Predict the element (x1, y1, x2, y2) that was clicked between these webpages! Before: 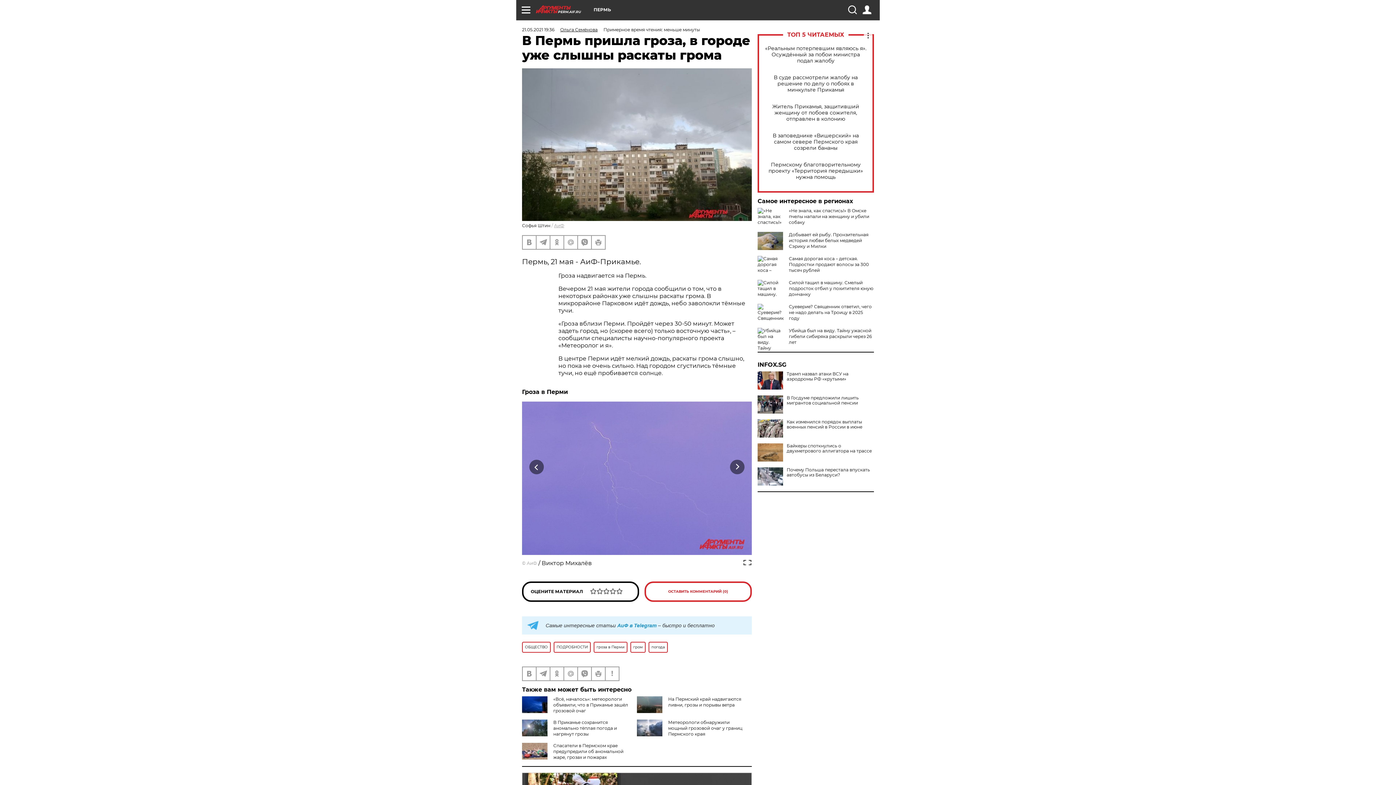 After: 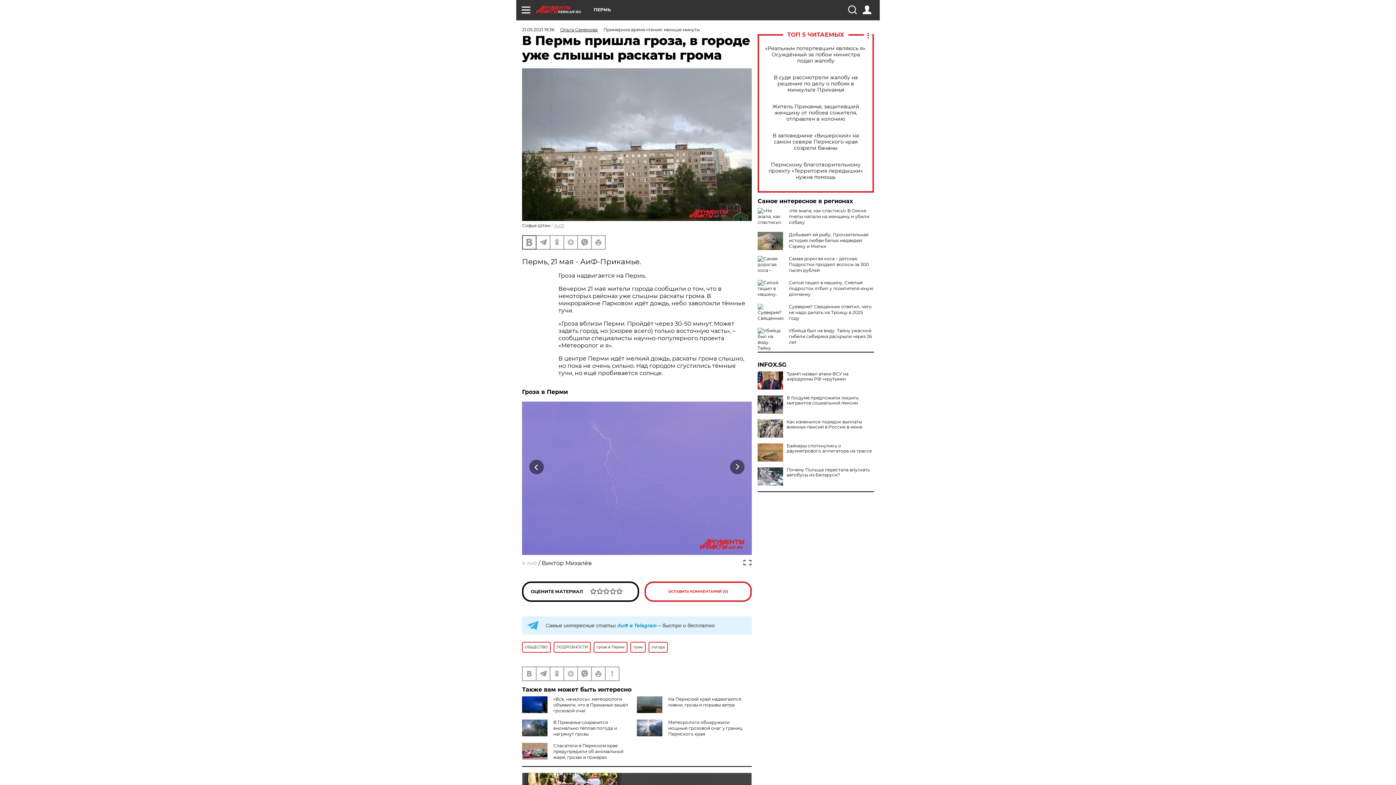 Action: bbox: (522, 235, 536, 248)